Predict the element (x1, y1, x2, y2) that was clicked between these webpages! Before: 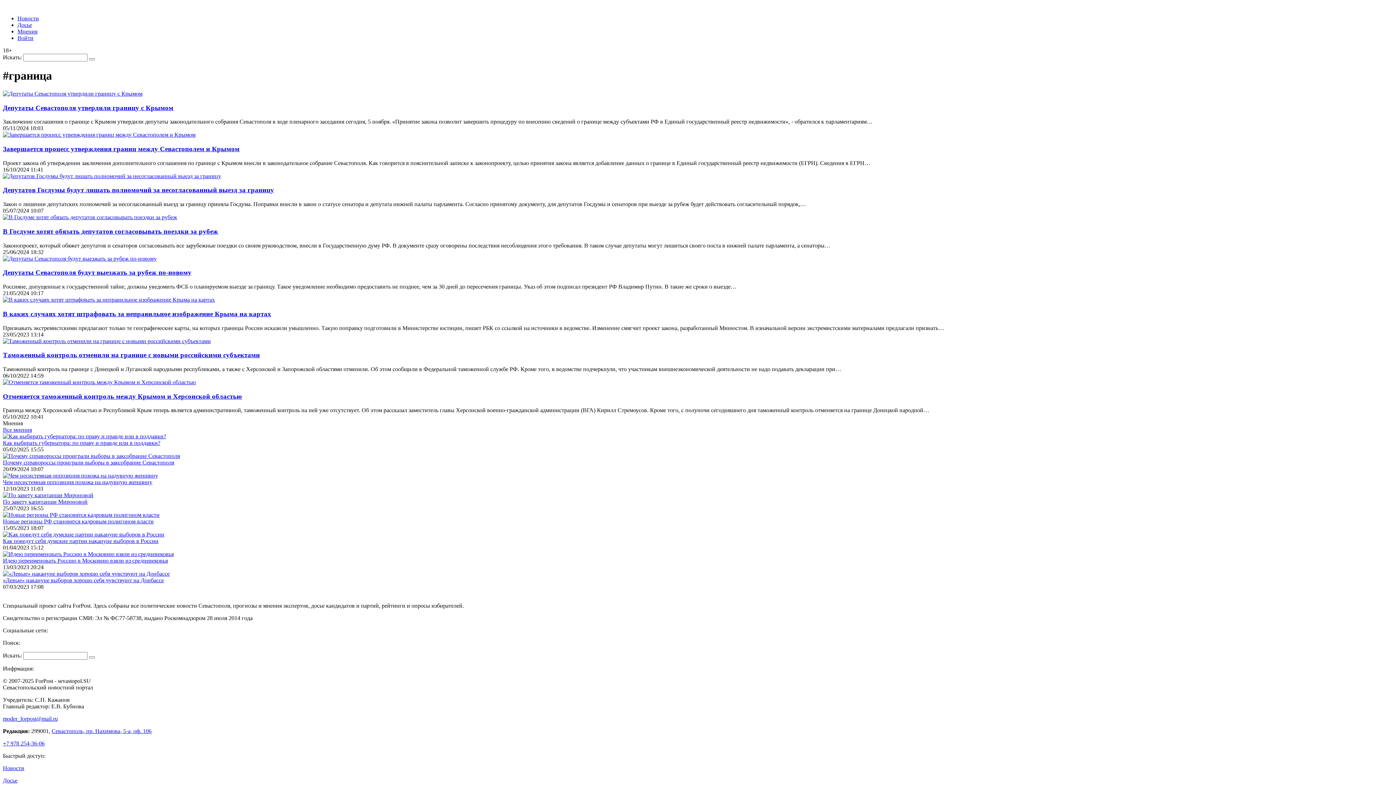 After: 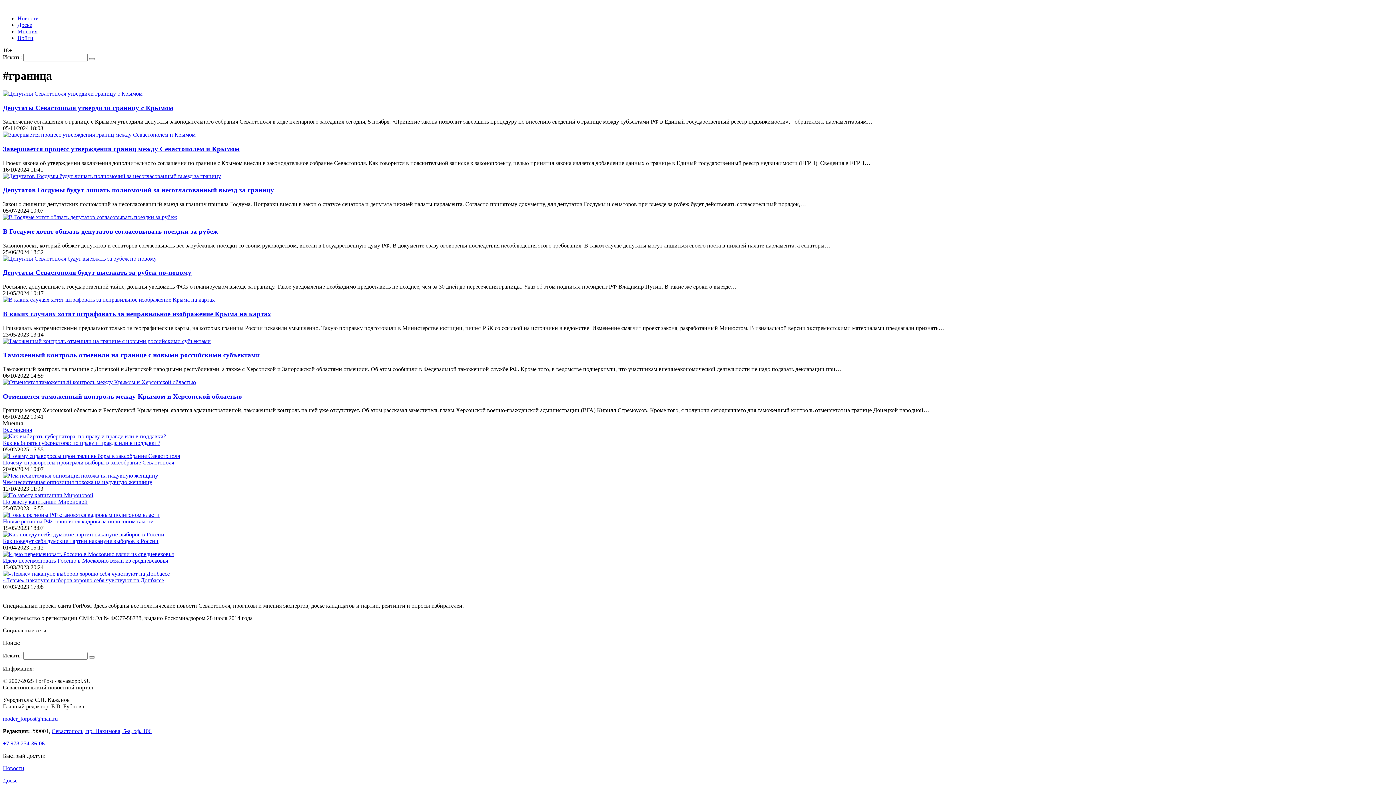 Action: bbox: (2, 716, 57, 722) label: moder_forpost@mail.ru